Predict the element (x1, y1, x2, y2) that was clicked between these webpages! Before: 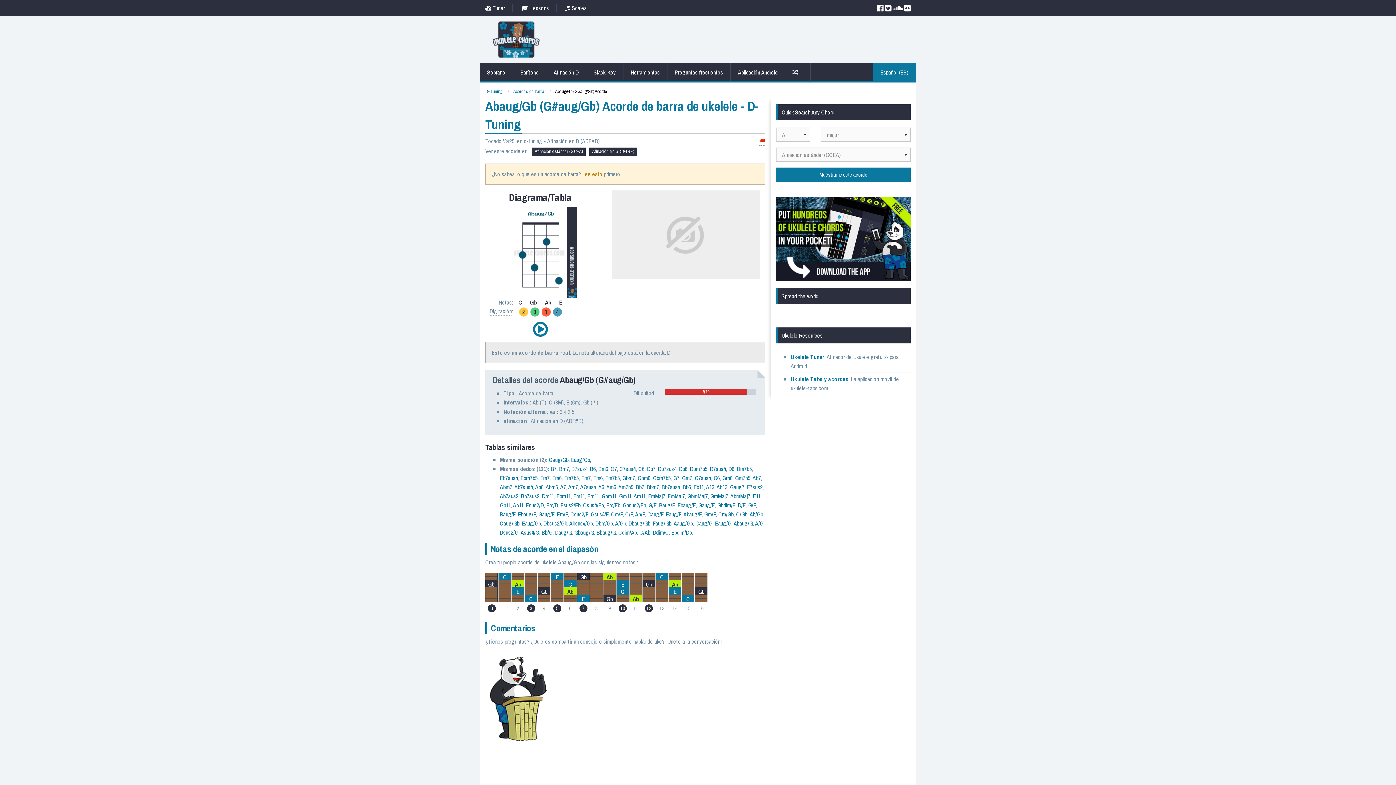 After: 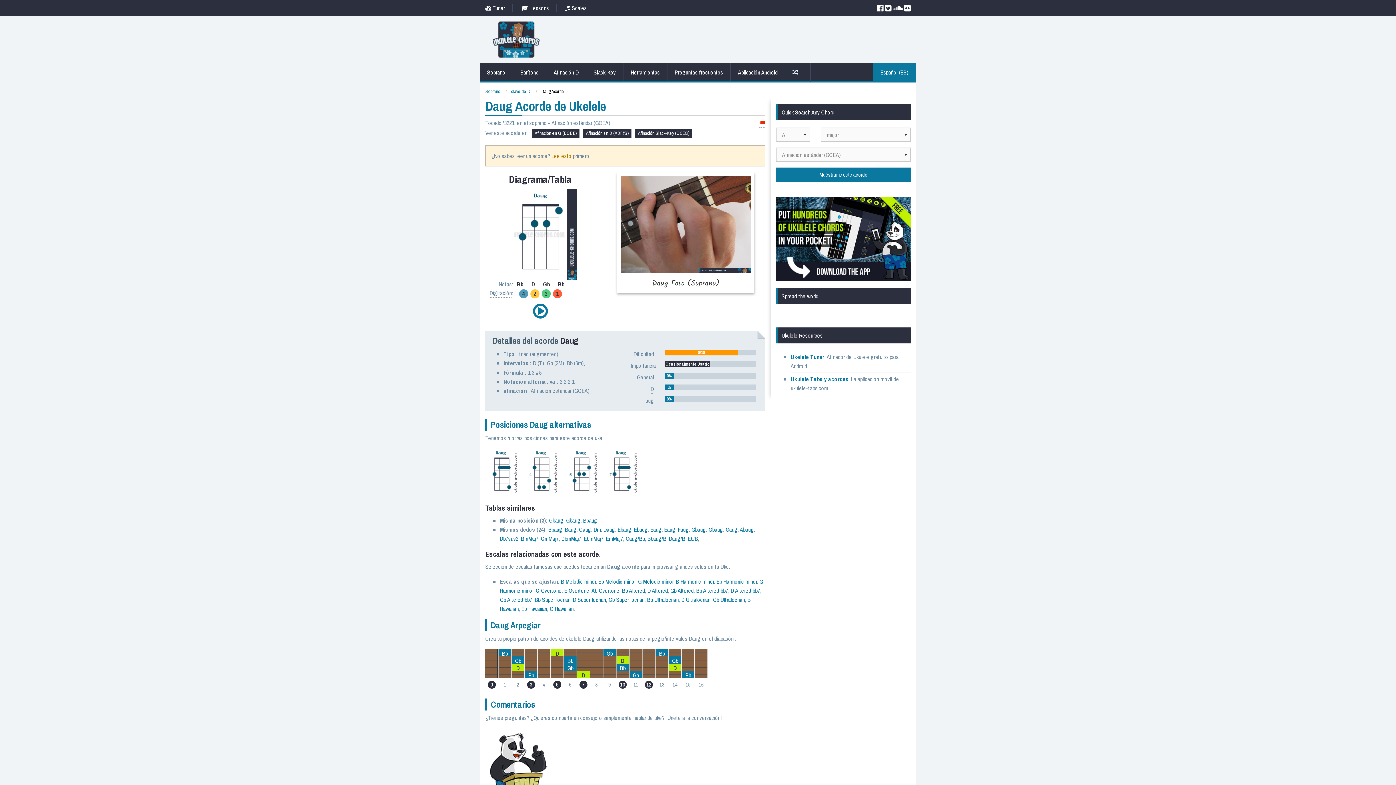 Action: bbox: (785, 63, 810, 81)